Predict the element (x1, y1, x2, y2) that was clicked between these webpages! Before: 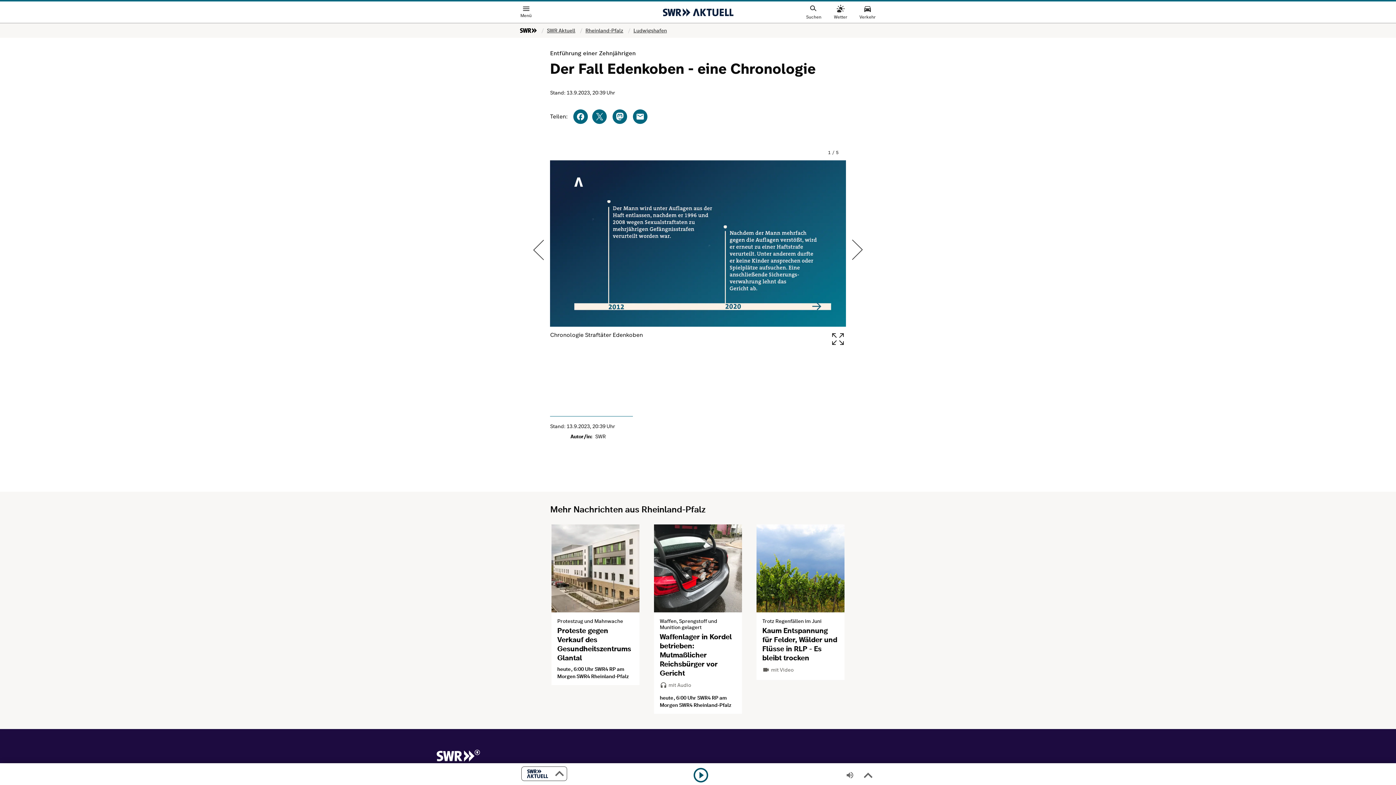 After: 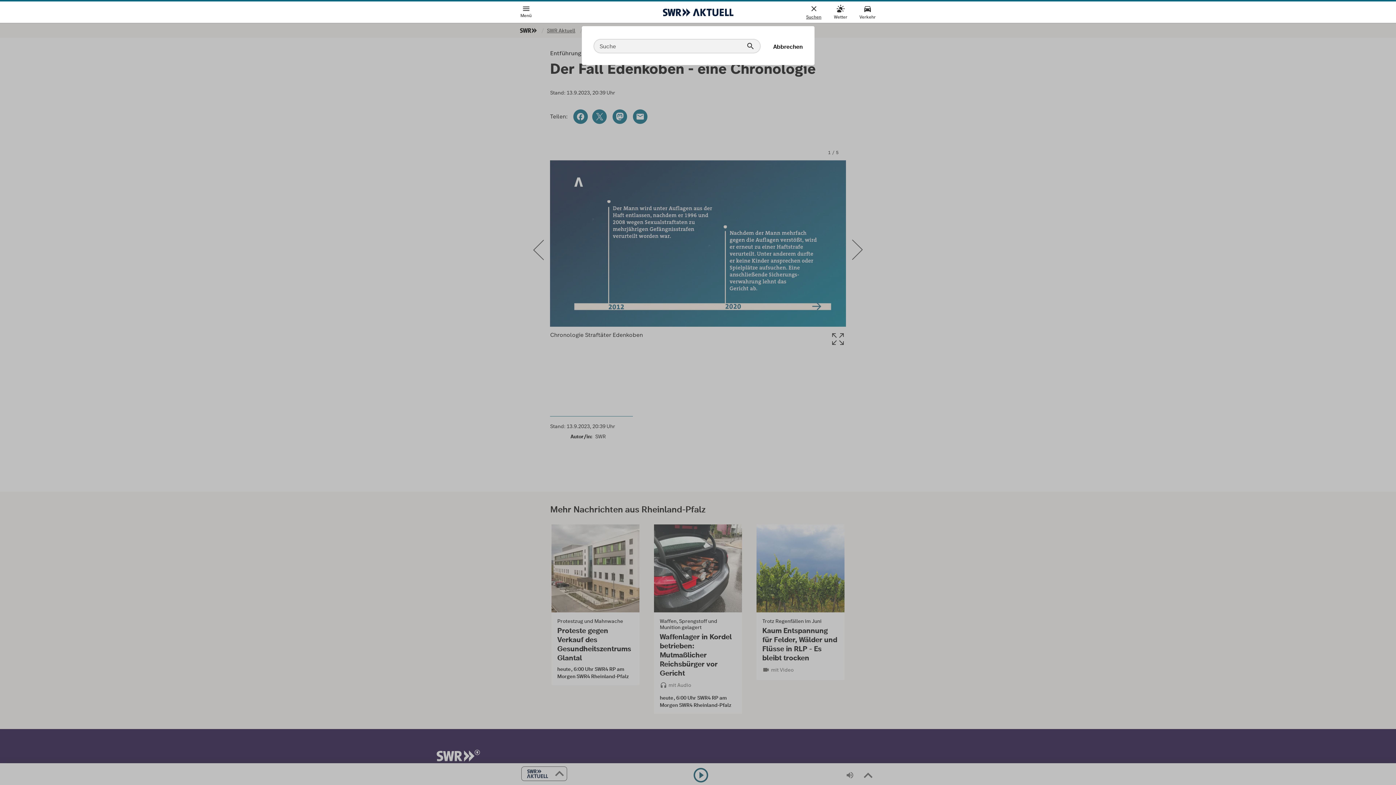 Action: bbox: (806, 1, 822, 23) label: Suchen